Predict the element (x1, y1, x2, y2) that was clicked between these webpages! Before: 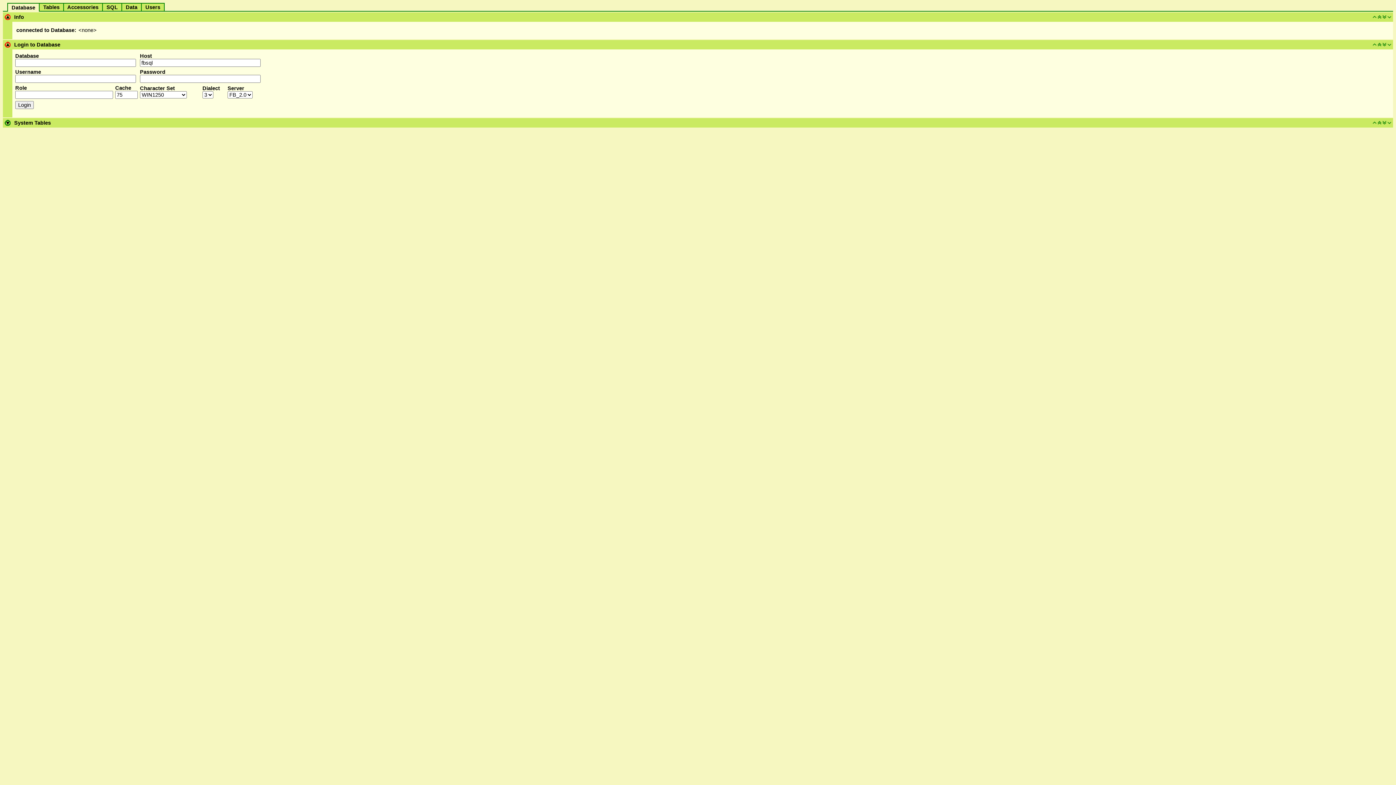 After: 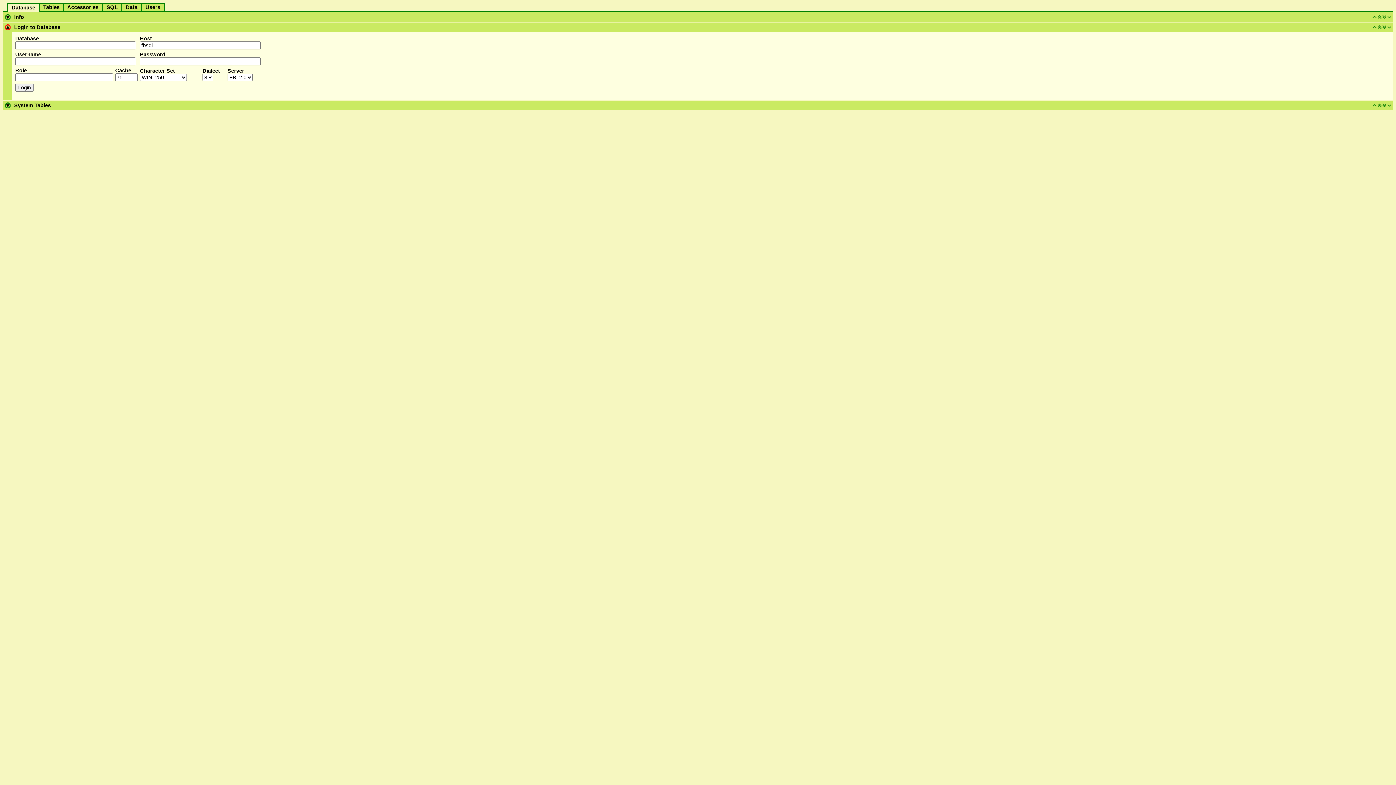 Action: bbox: (4, 15, 10, 21)